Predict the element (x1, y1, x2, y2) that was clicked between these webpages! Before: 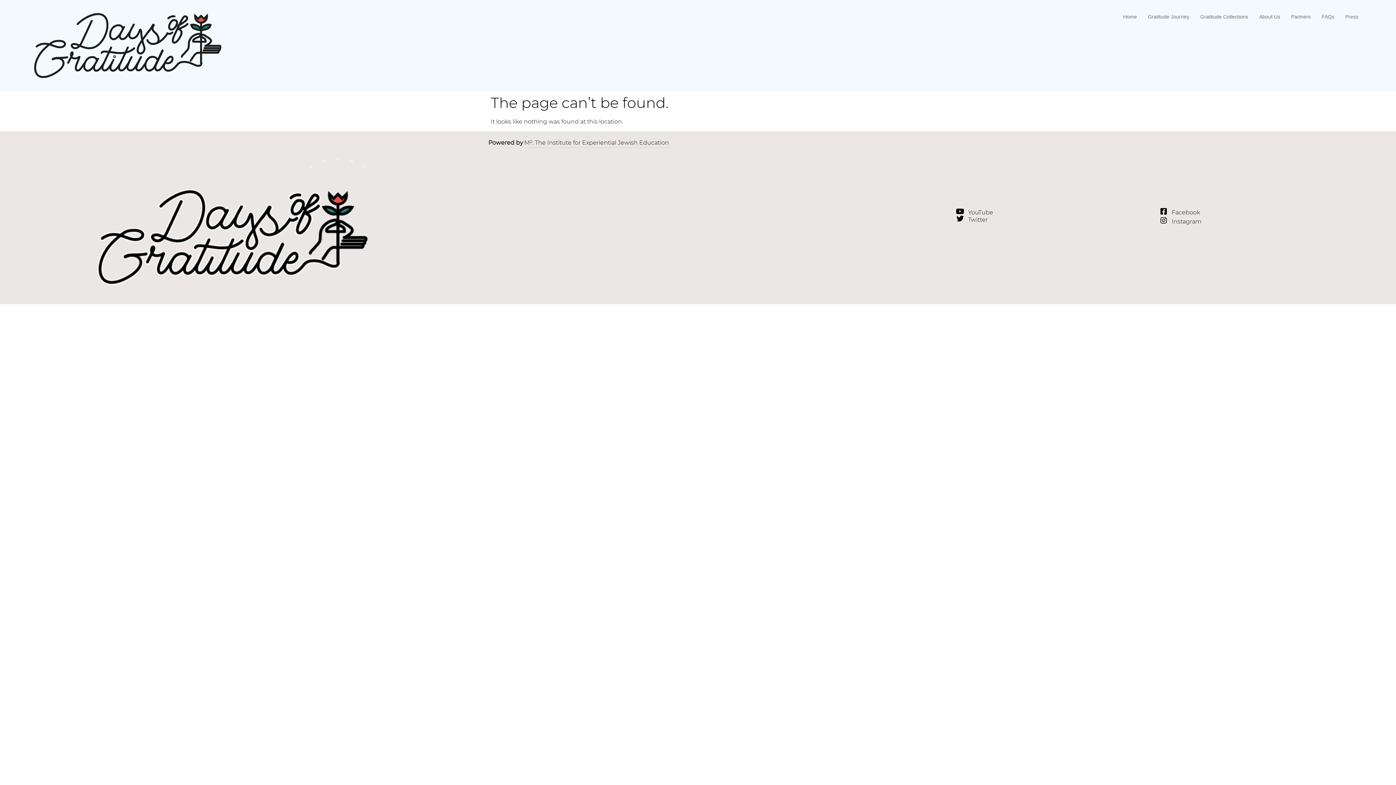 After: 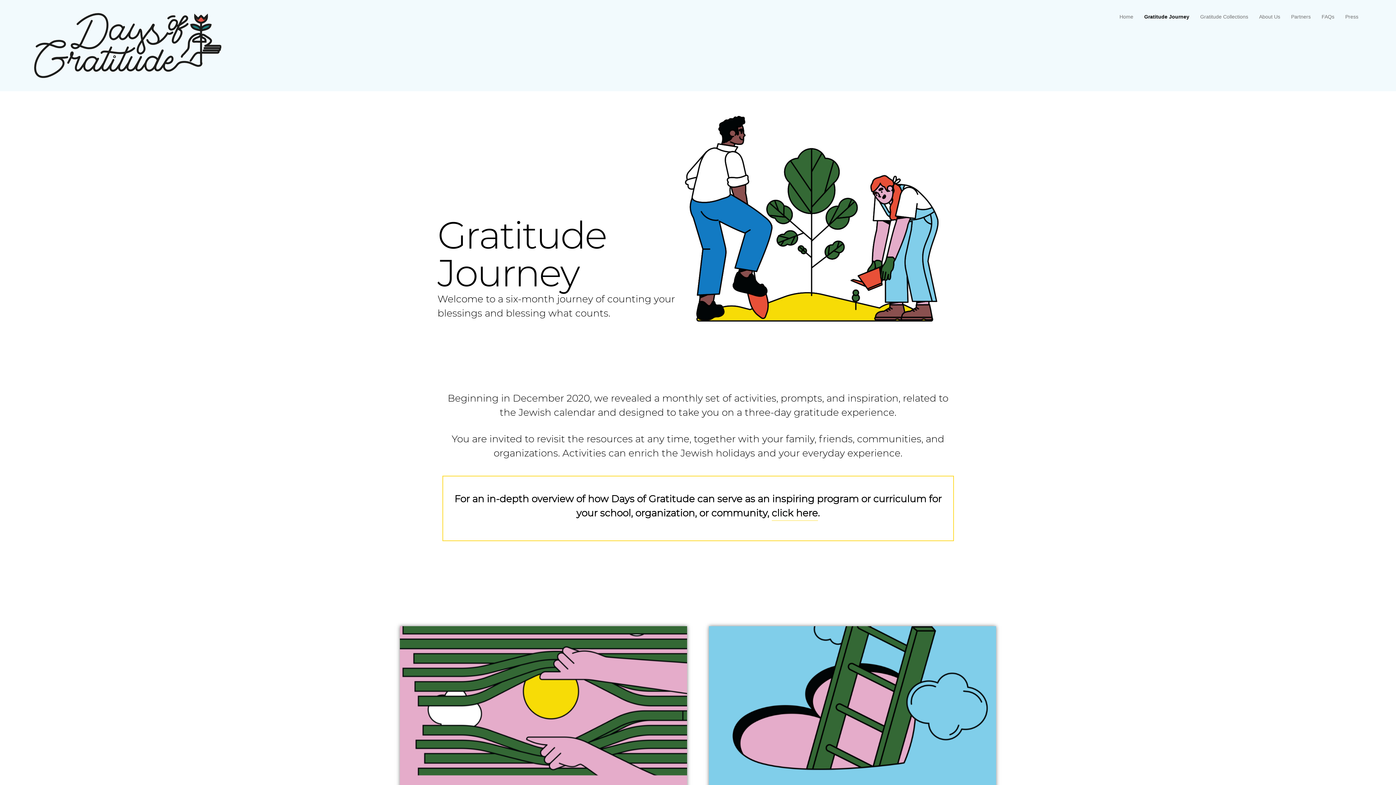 Action: bbox: (1140, 9, 1196, 23) label: Gratitude Journey